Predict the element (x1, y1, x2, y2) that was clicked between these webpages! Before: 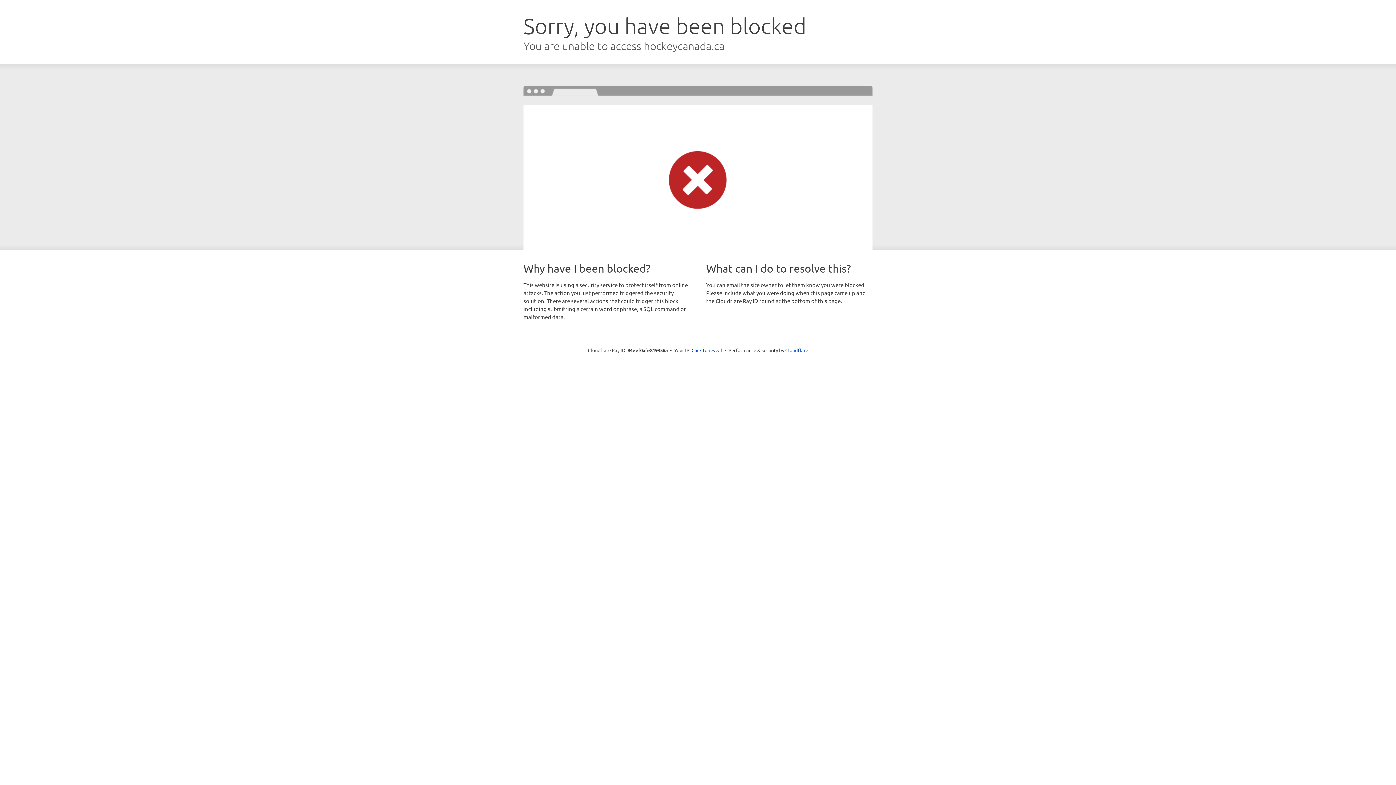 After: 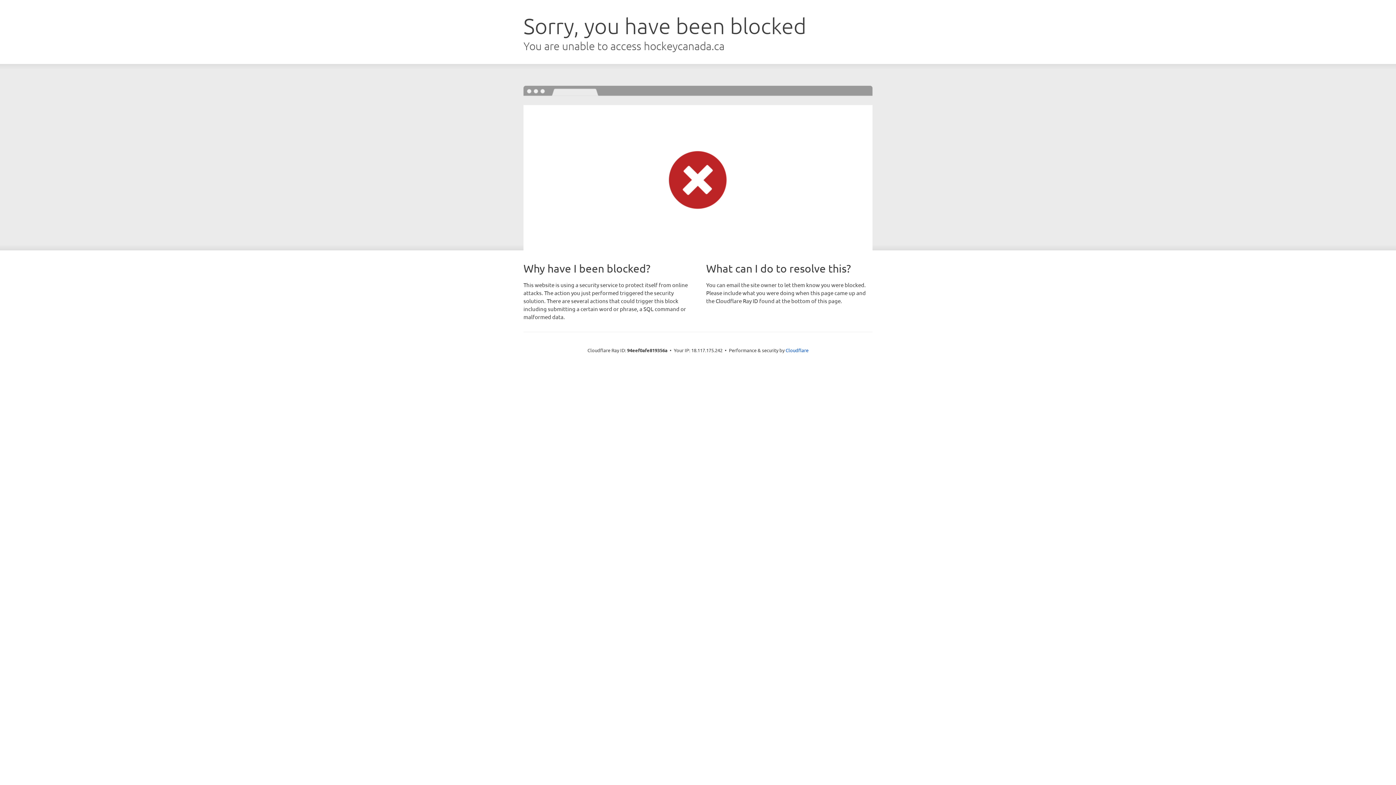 Action: label: Click to reveal bbox: (691, 346, 722, 353)